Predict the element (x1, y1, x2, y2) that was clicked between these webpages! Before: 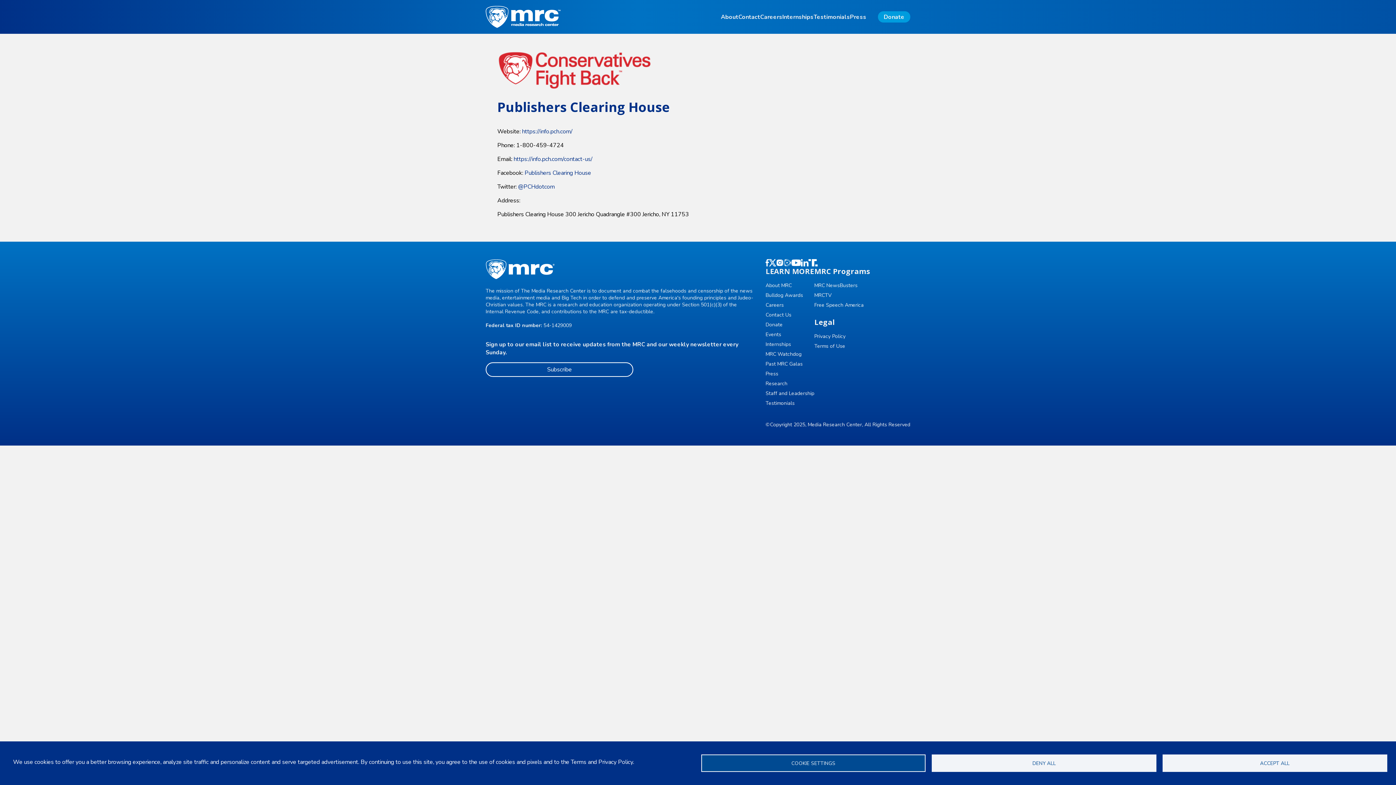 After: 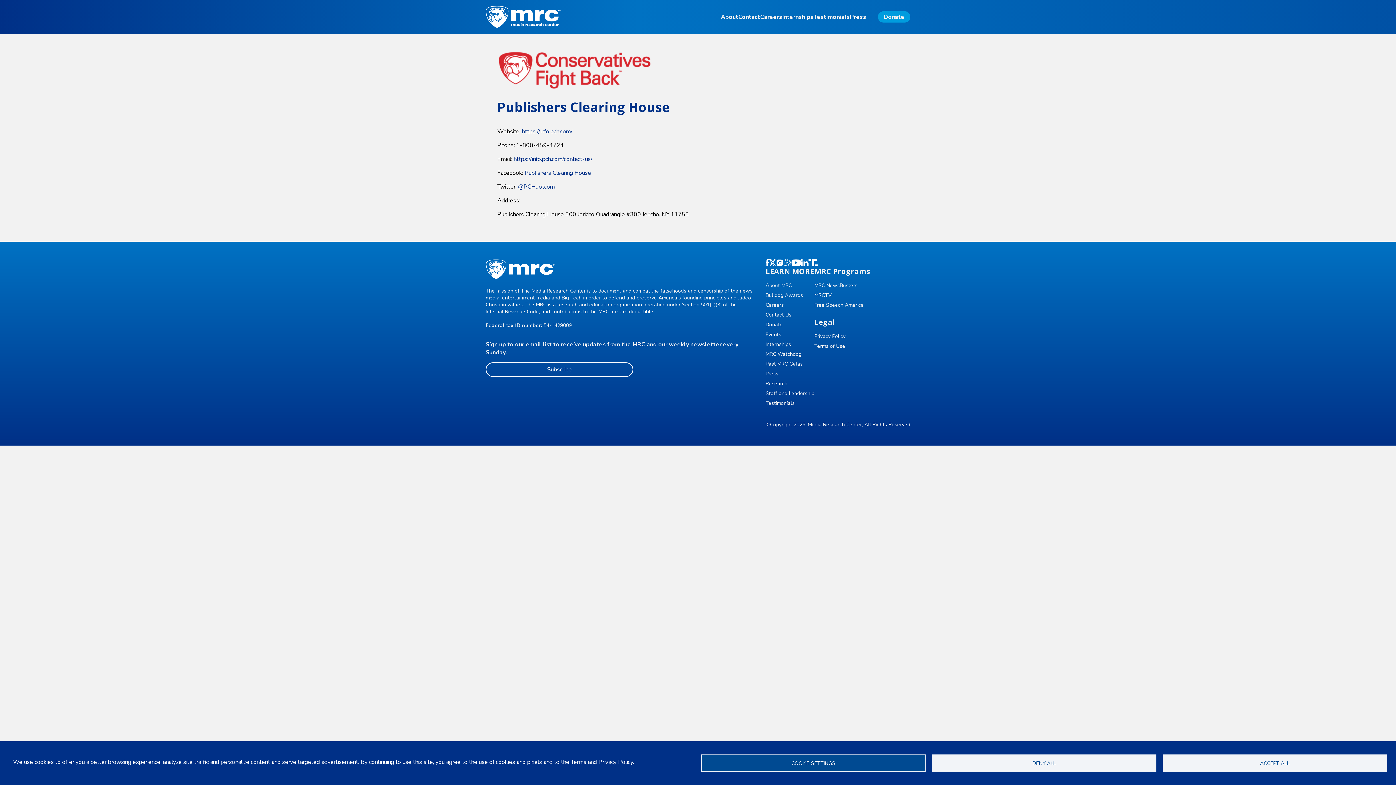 Action: bbox: (765, 259, 769, 266)